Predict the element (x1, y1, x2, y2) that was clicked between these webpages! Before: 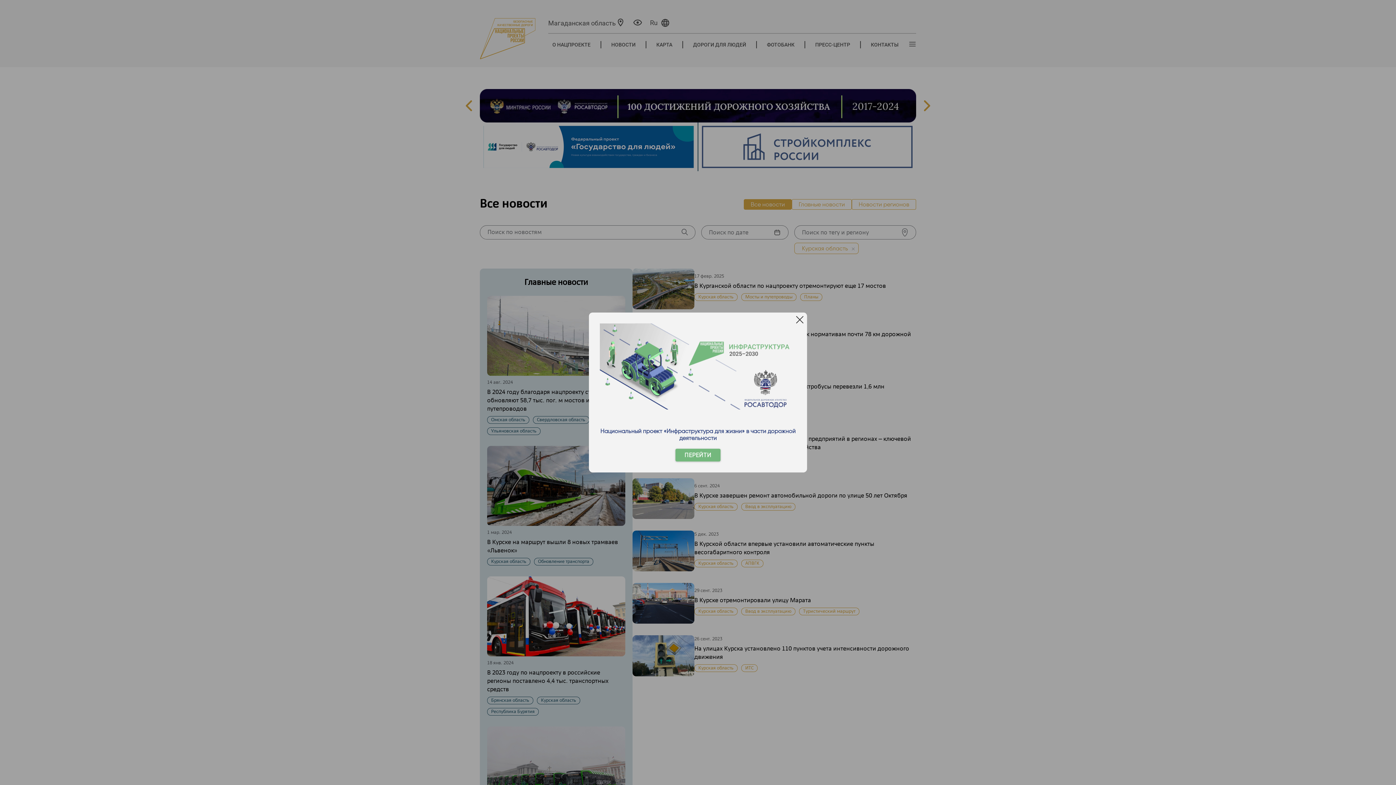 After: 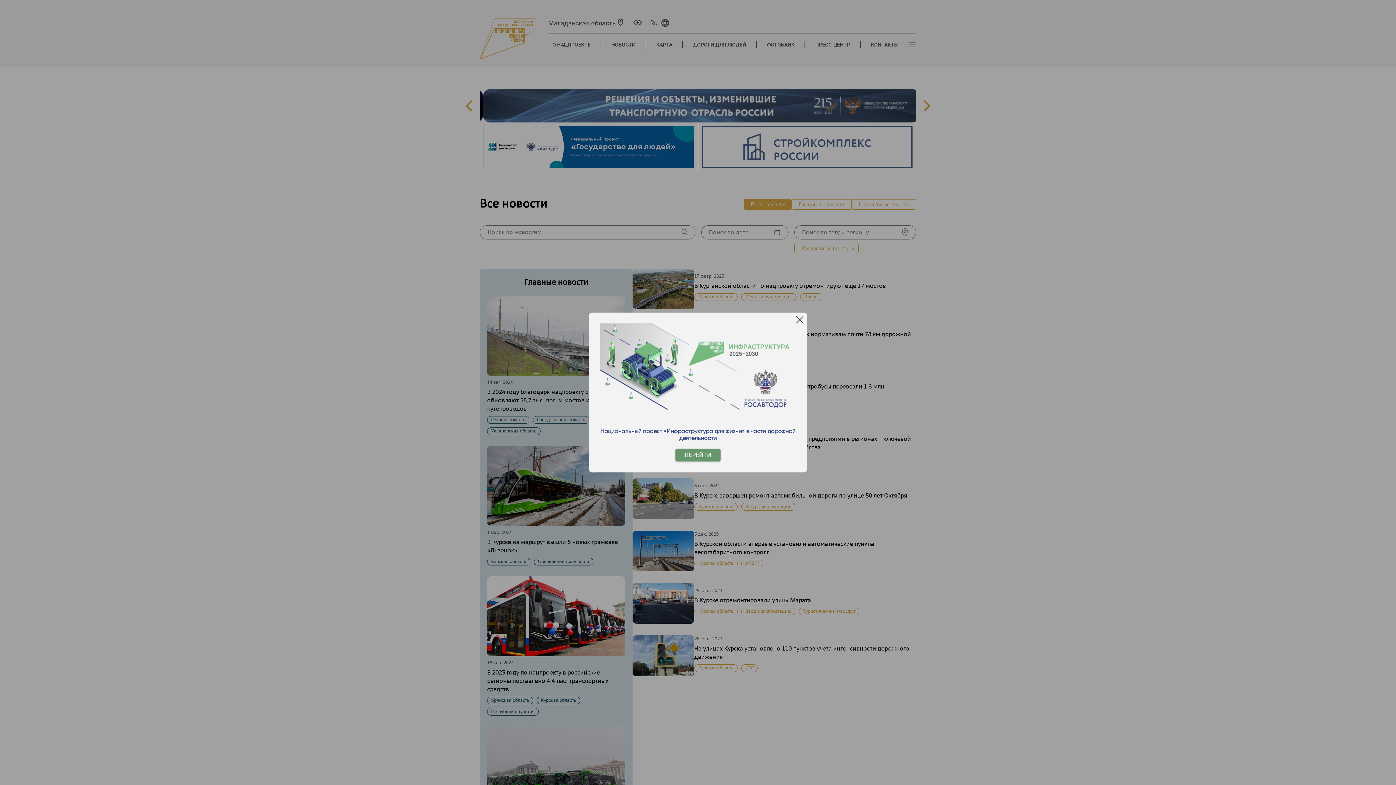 Action: bbox: (675, 449, 720, 461) label: ПЕРЕЙТИ